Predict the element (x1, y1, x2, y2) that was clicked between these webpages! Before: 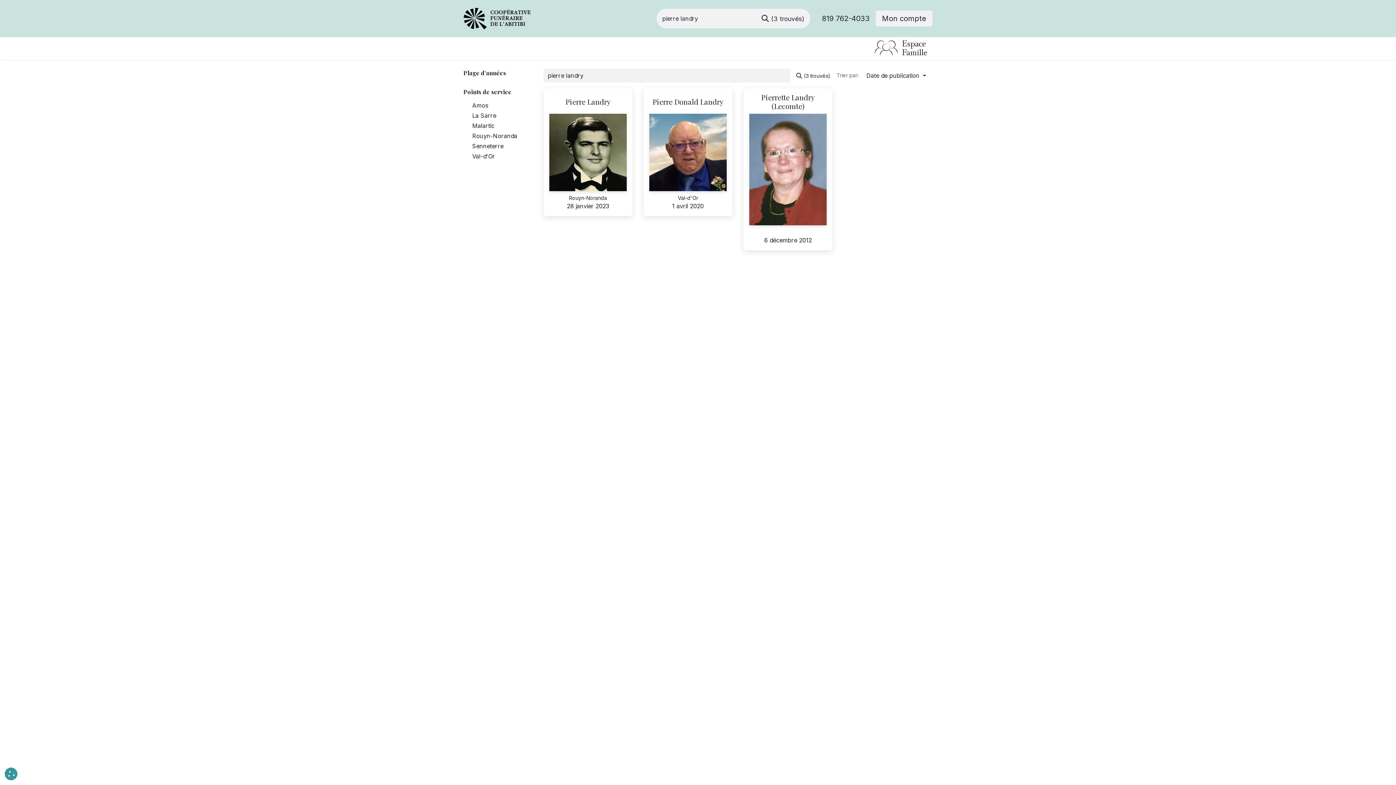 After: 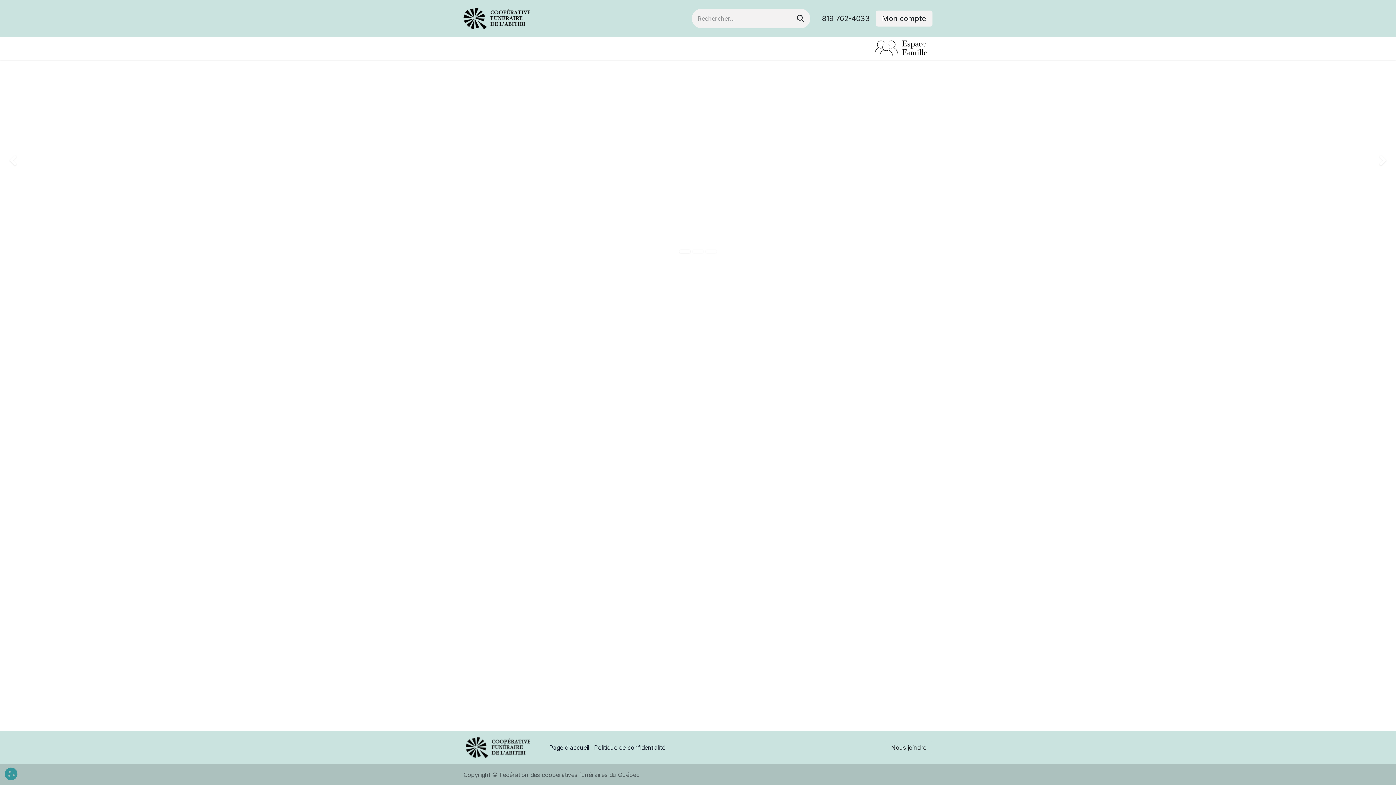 Action: bbox: (463, 7, 530, 29)